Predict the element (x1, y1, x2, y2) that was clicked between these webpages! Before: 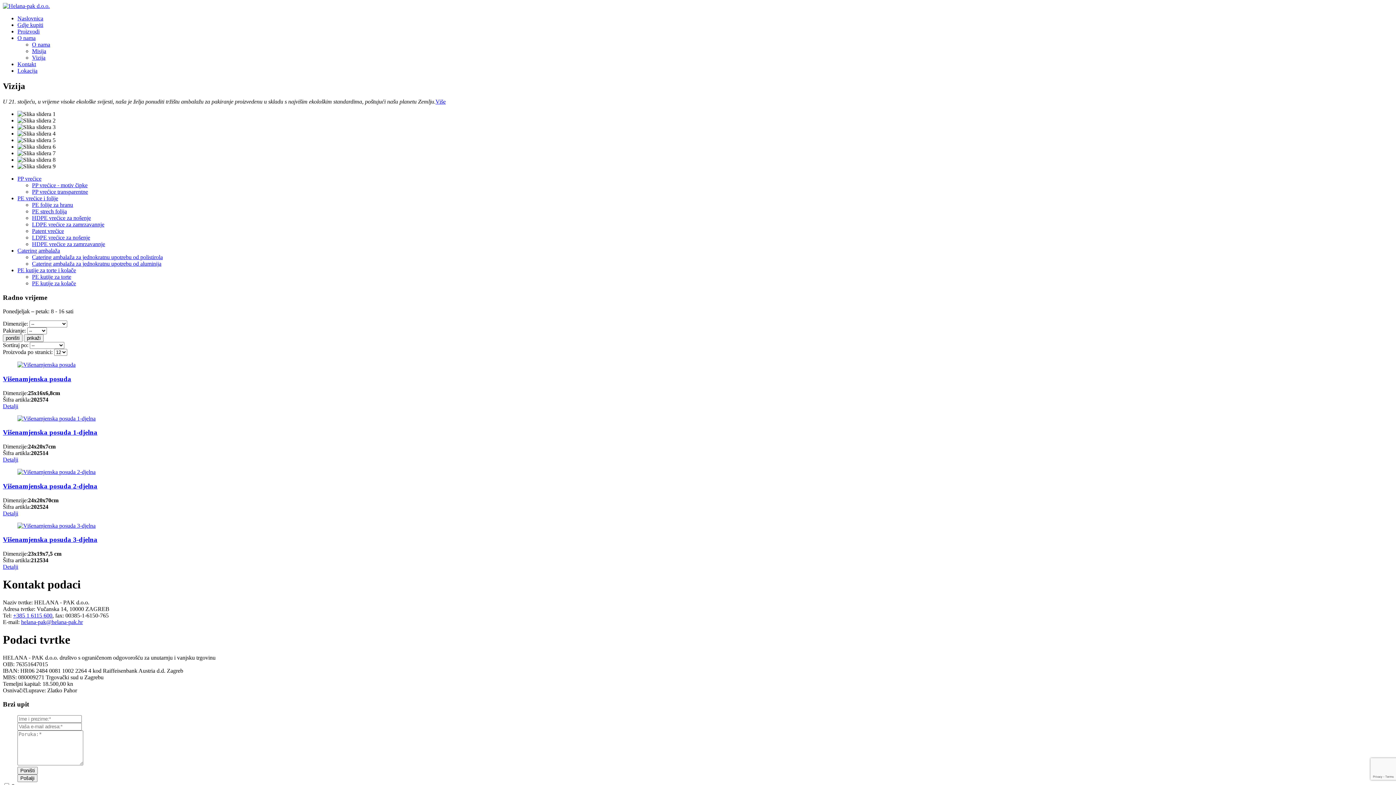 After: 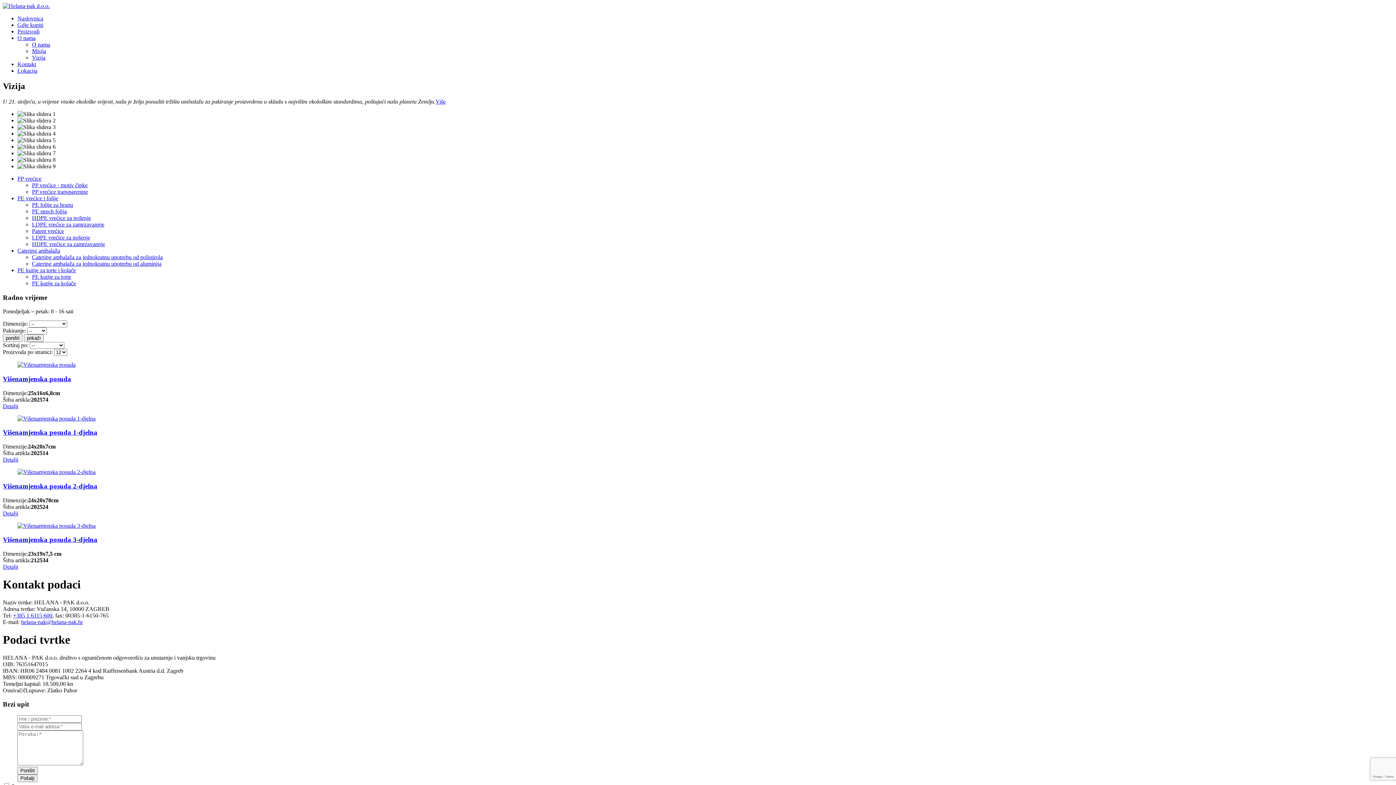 Action: label: PE kutije za torte i kolače bbox: (17, 267, 76, 273)